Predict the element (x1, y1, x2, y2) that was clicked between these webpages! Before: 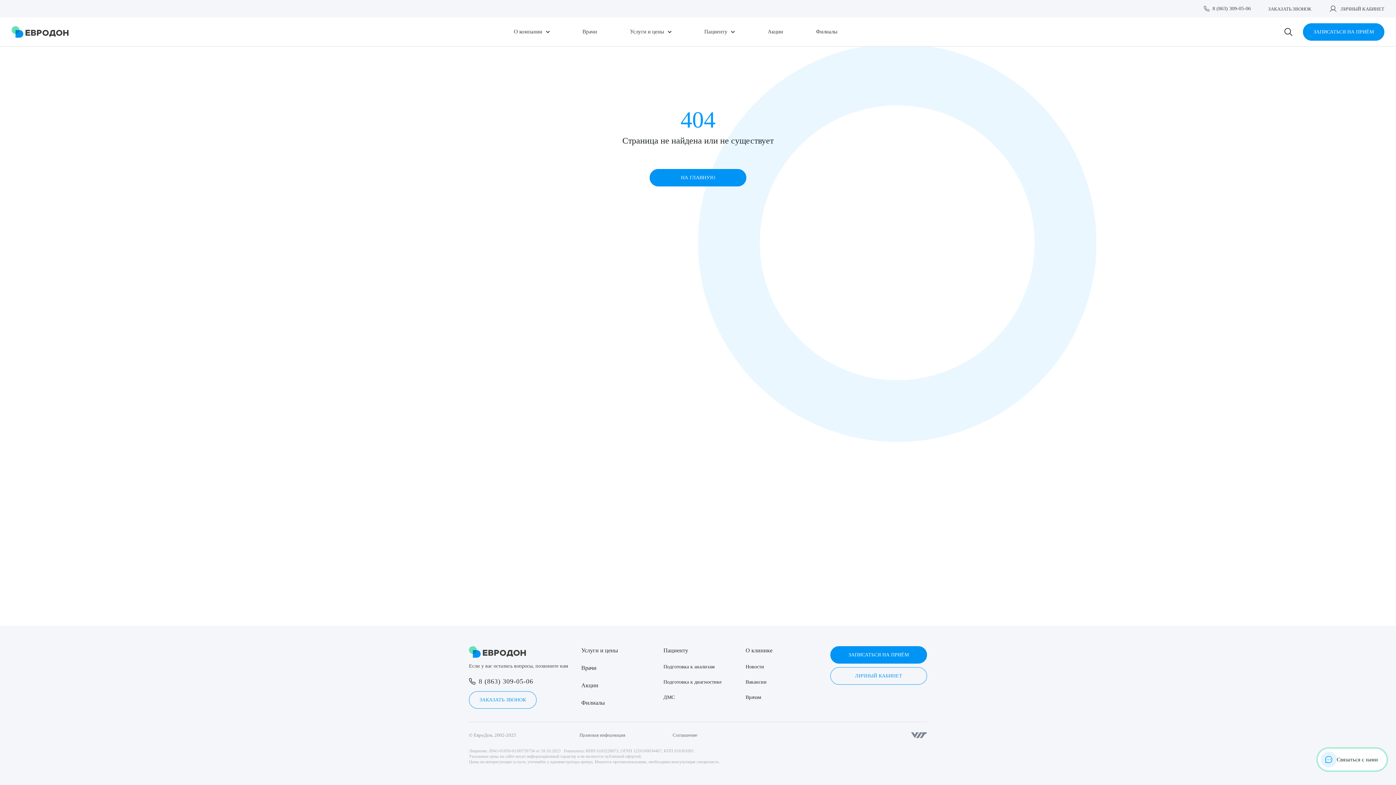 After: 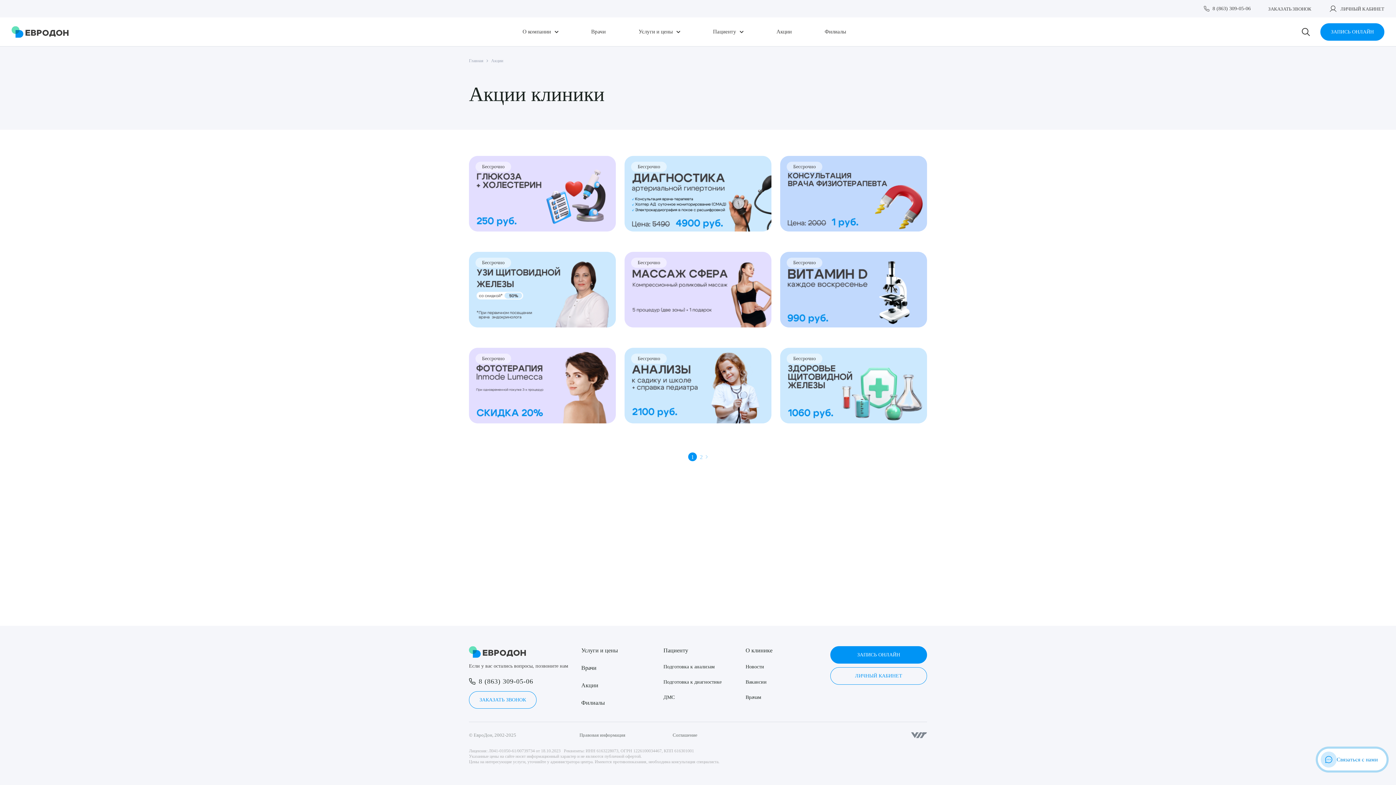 Action: label: Акции bbox: (767, 29, 783, 34)